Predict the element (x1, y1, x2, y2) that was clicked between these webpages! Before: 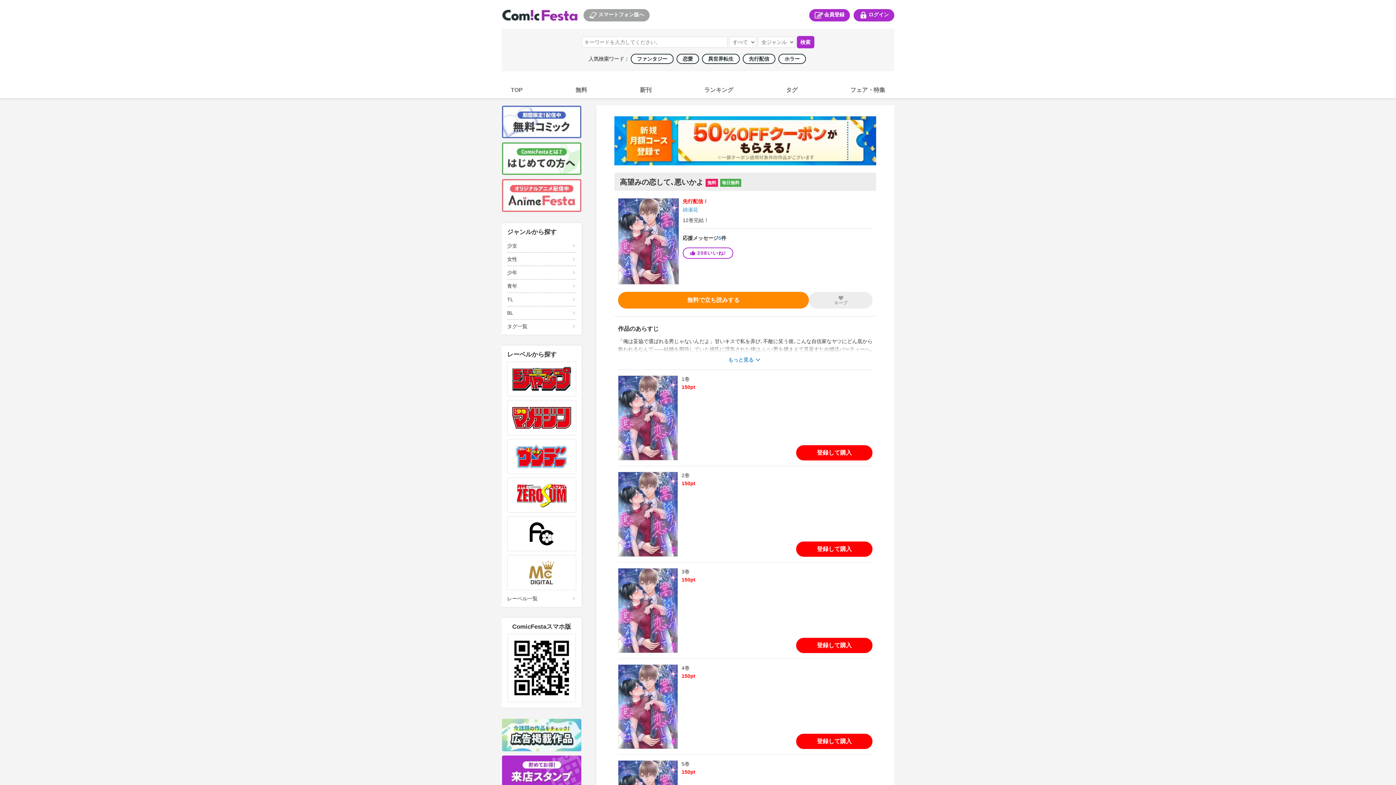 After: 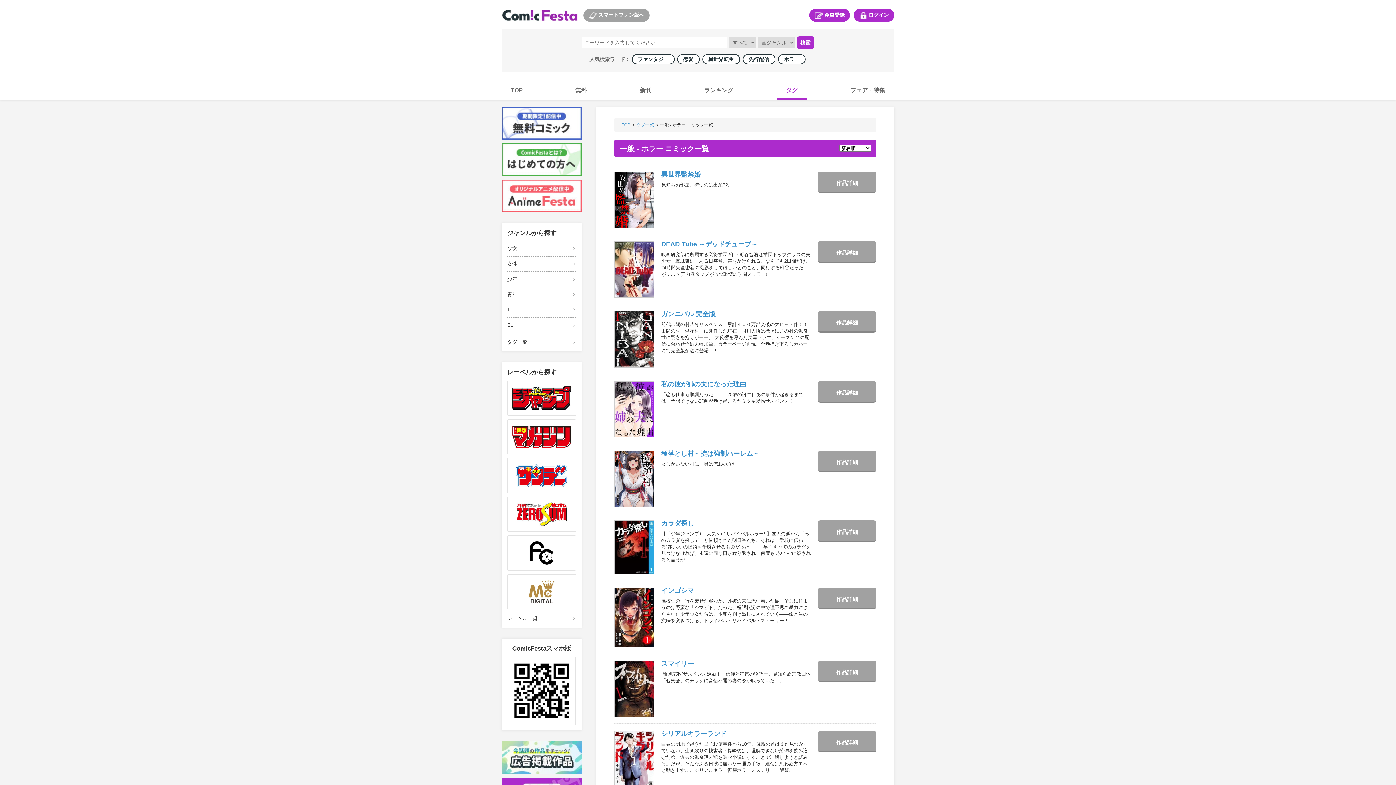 Action: bbox: (778, 56, 806, 61) label: ホラー